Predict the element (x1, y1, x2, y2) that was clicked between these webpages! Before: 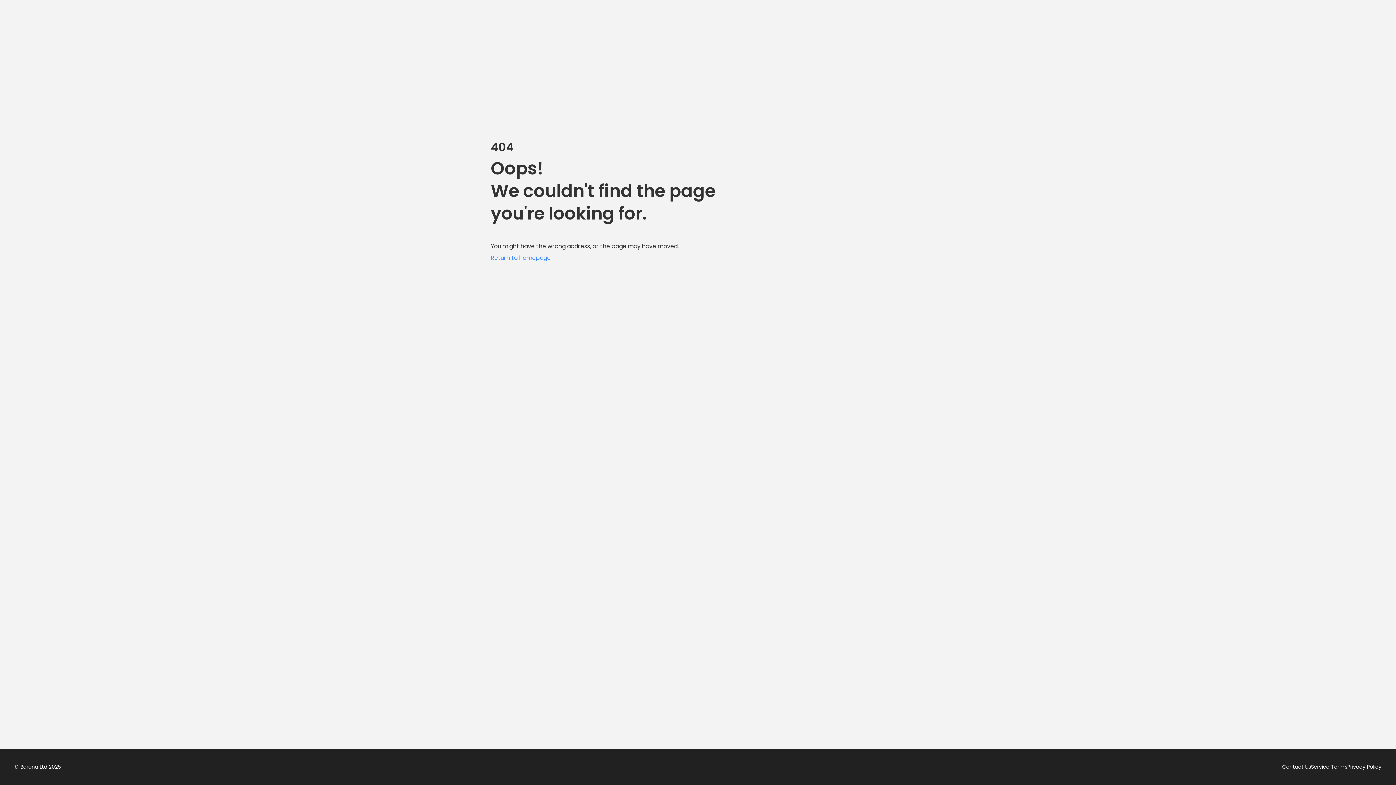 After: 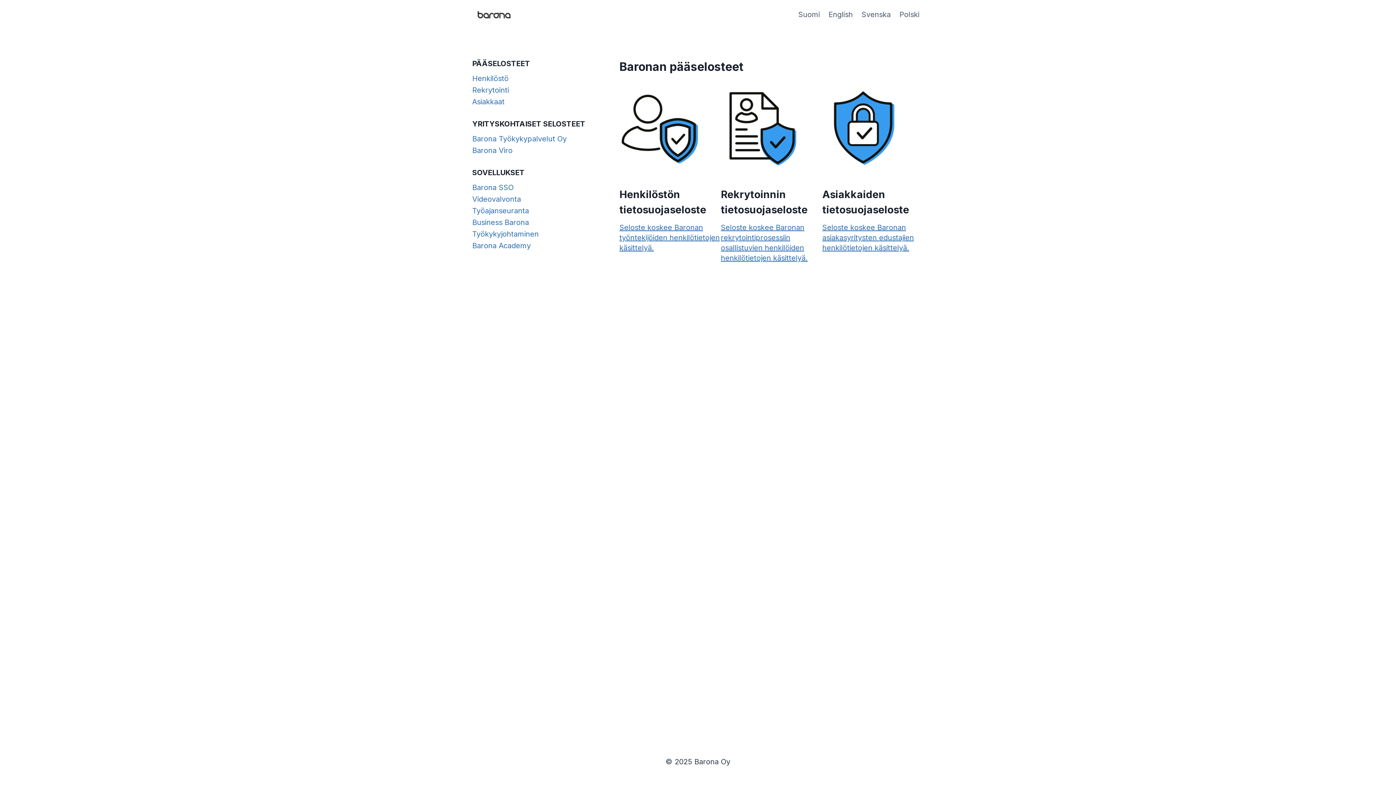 Action: bbox: (1347, 764, 1381, 770) label: Privacy Policy